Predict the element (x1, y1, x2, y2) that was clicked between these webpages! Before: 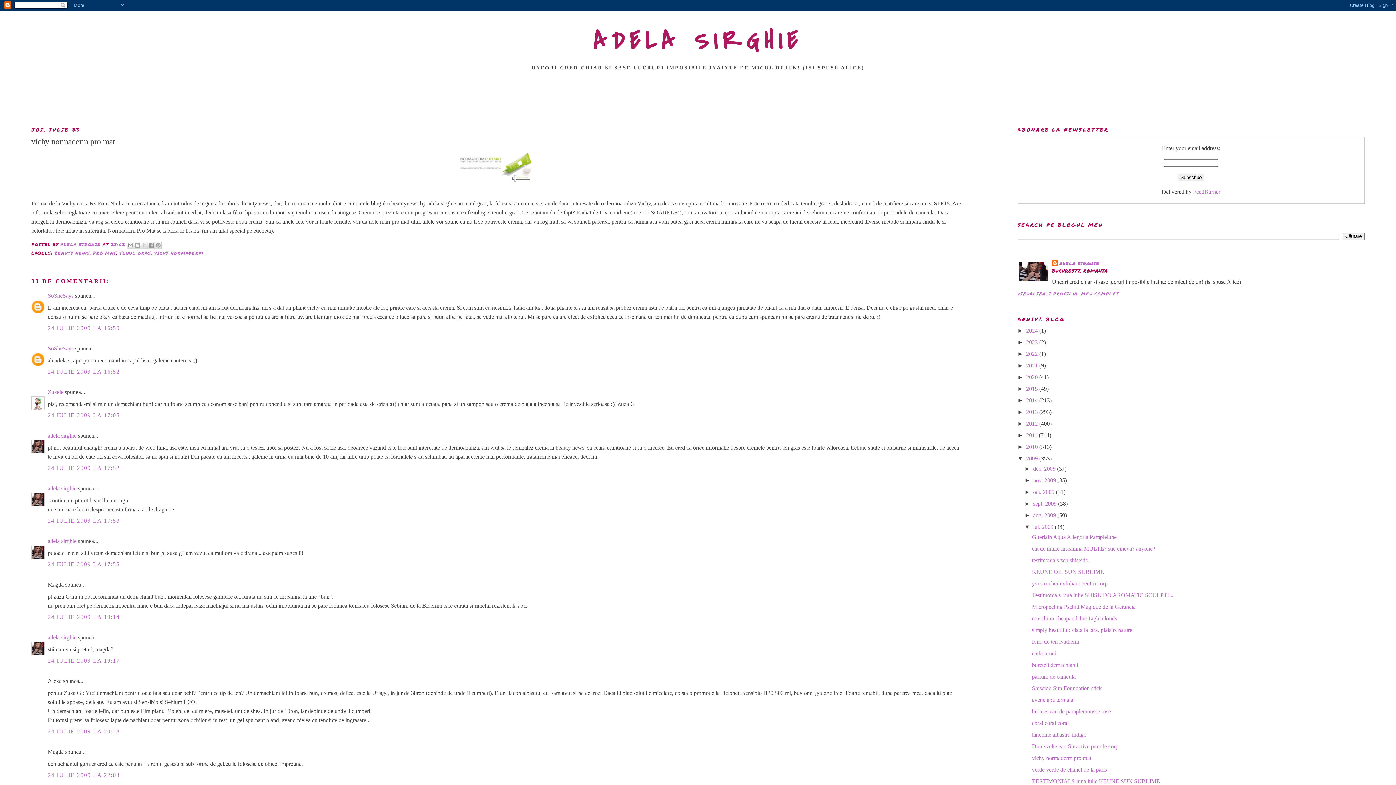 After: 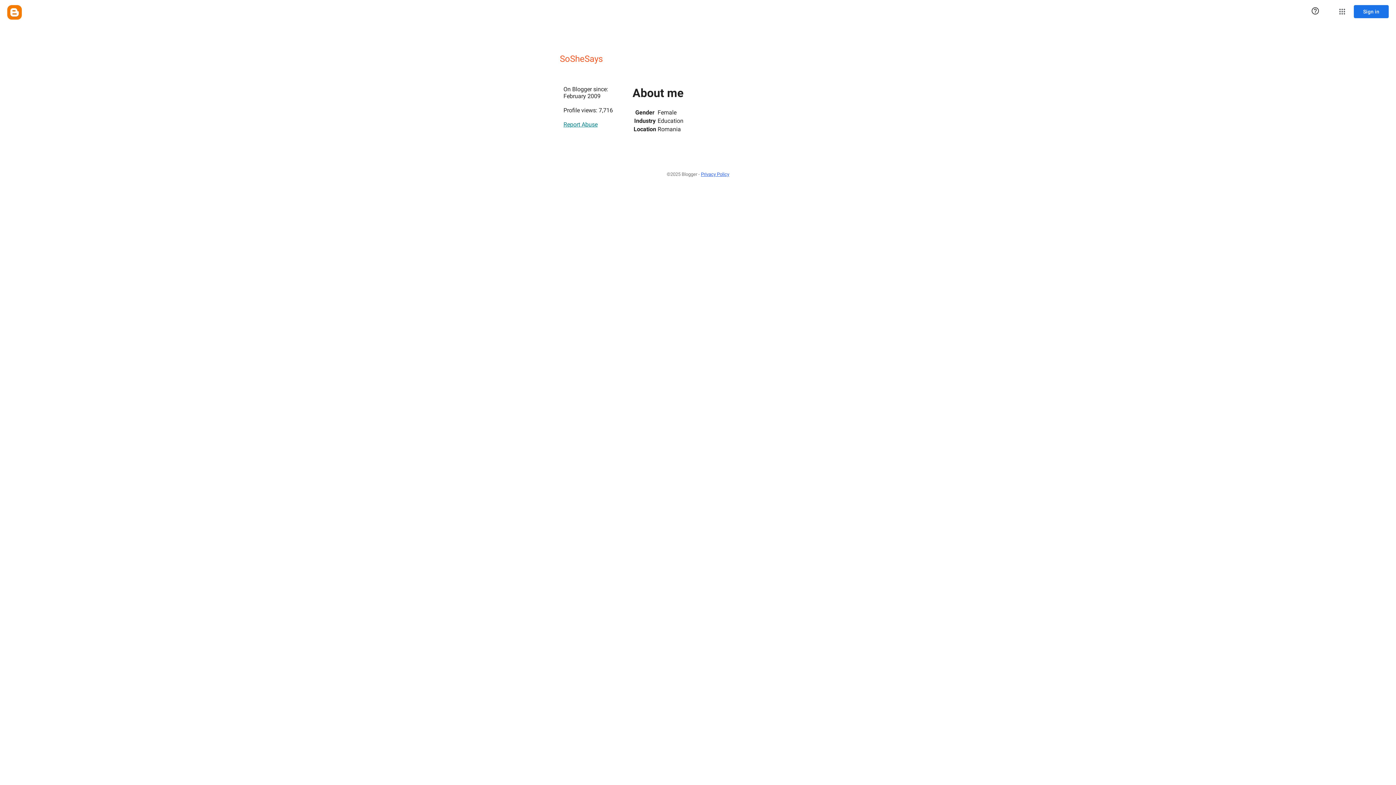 Action: label: SoSheSays bbox: (47, 345, 73, 351)